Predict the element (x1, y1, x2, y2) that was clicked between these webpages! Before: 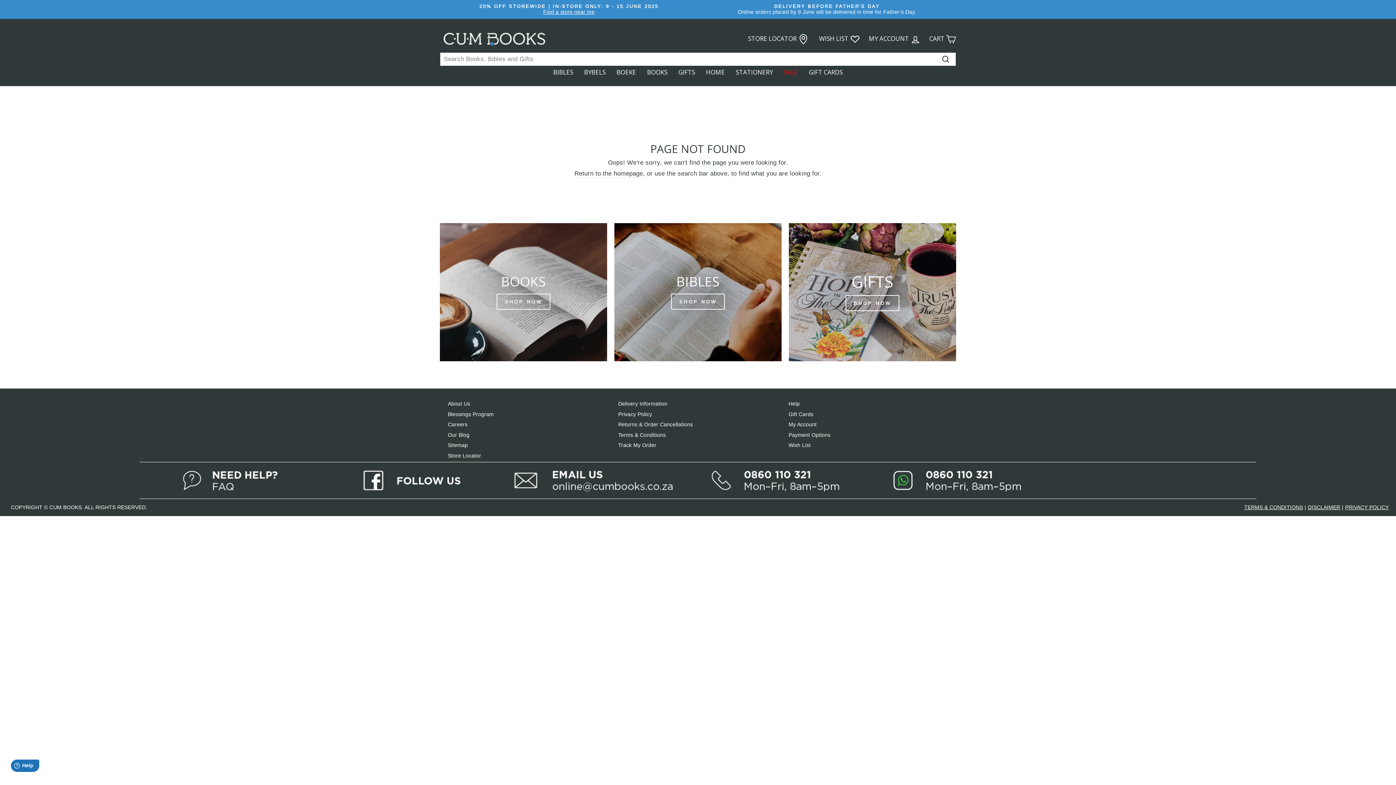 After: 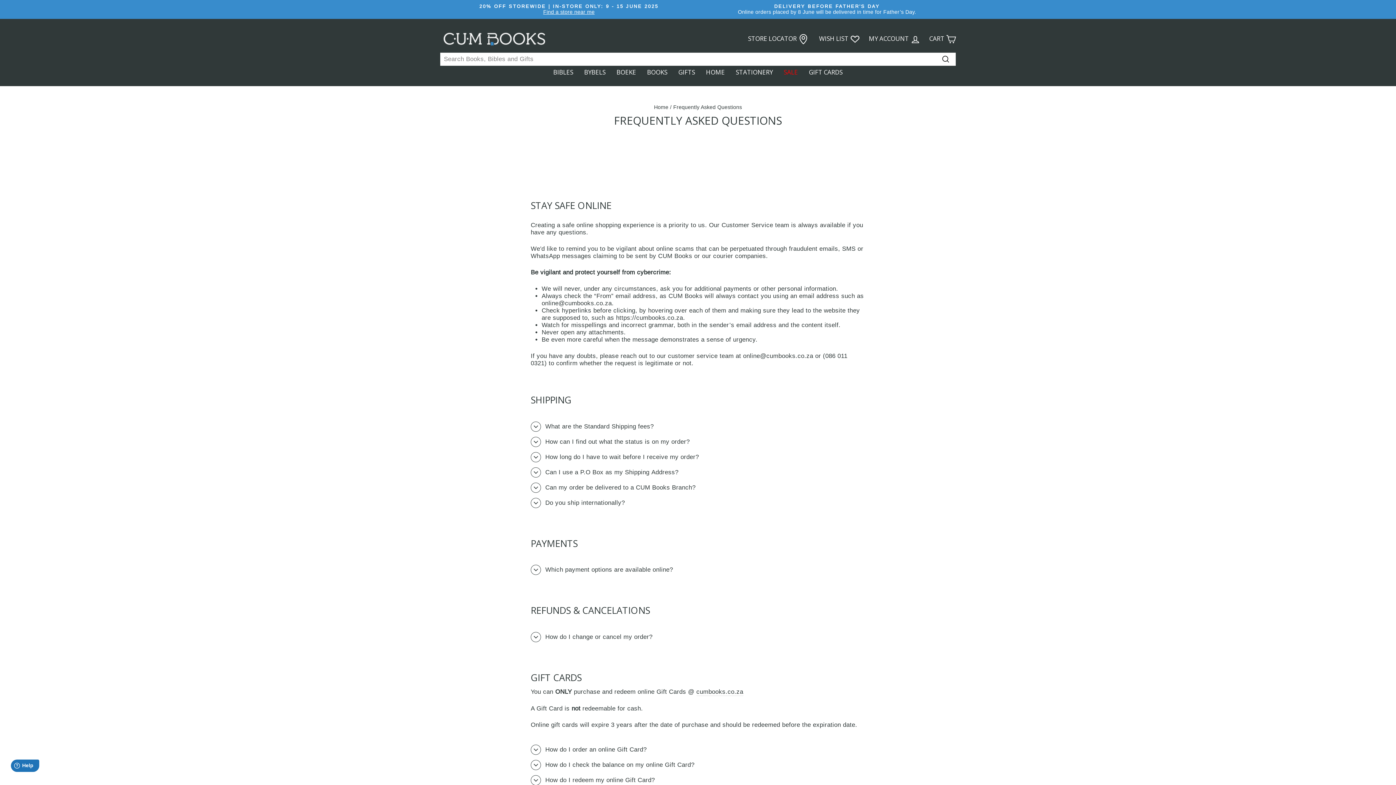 Action: label: Help bbox: (788, 399, 799, 408)